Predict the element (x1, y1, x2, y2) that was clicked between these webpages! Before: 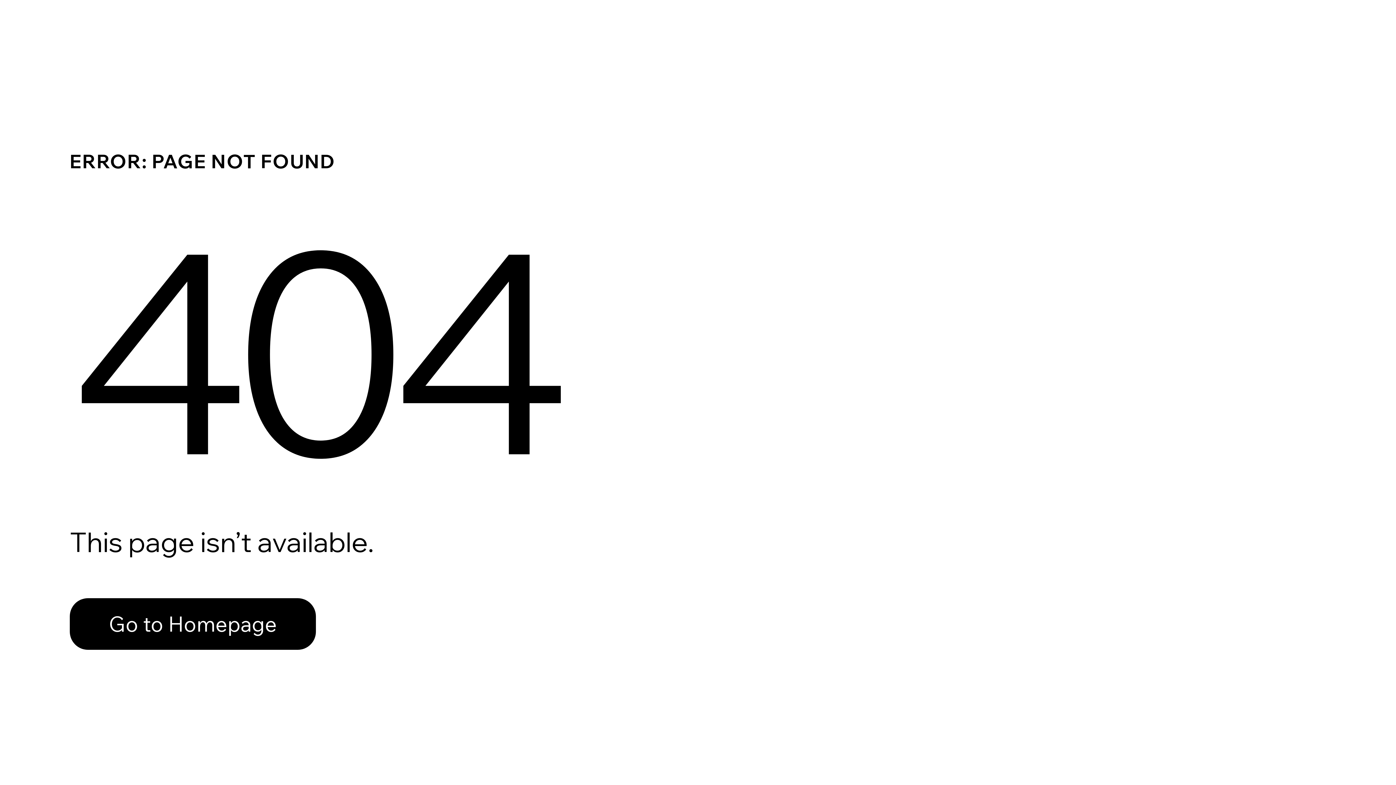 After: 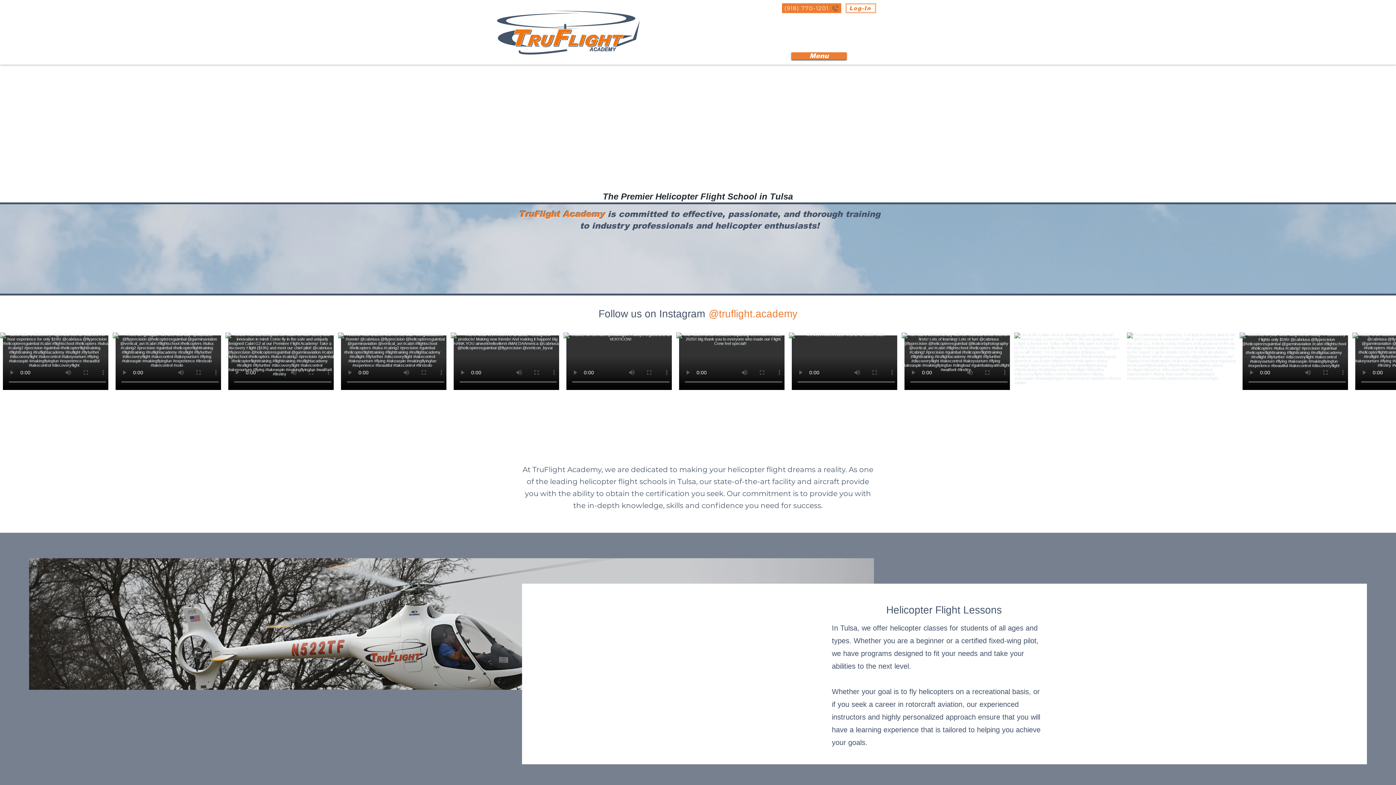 Action: label: Go to Homepage bbox: (69, 582, 768, 659)